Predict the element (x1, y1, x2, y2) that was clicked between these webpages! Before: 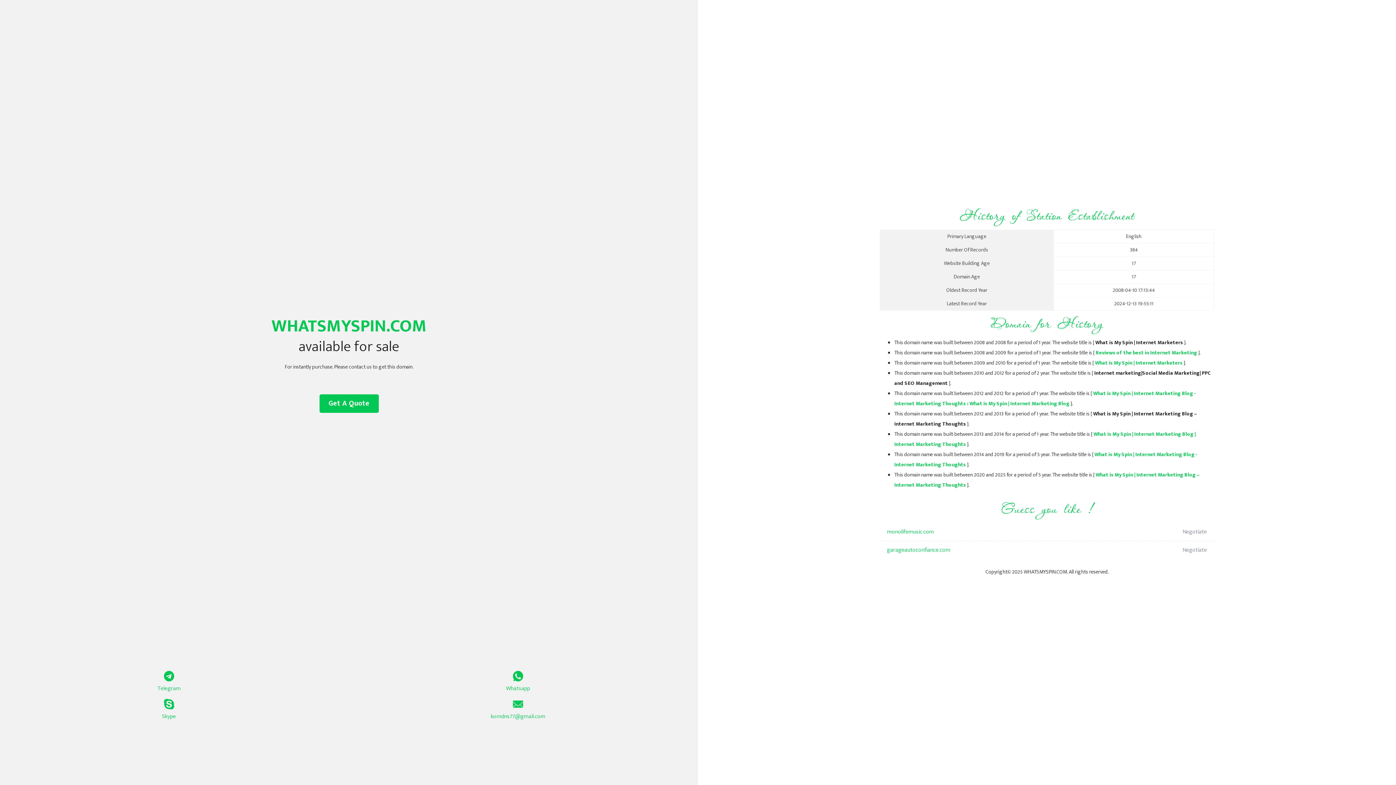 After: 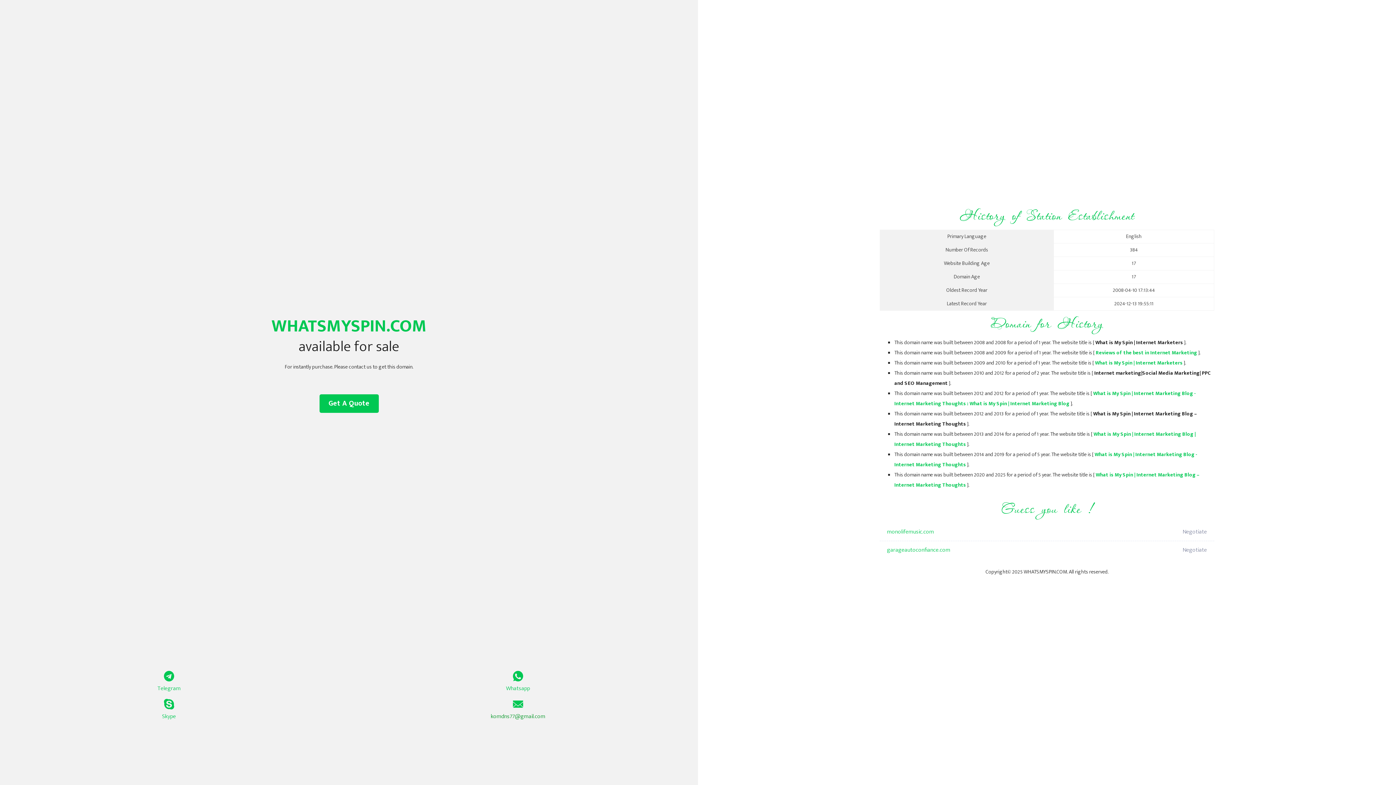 Action: label: komdns77@gmail.com bbox: (349, 699, 687, 721)